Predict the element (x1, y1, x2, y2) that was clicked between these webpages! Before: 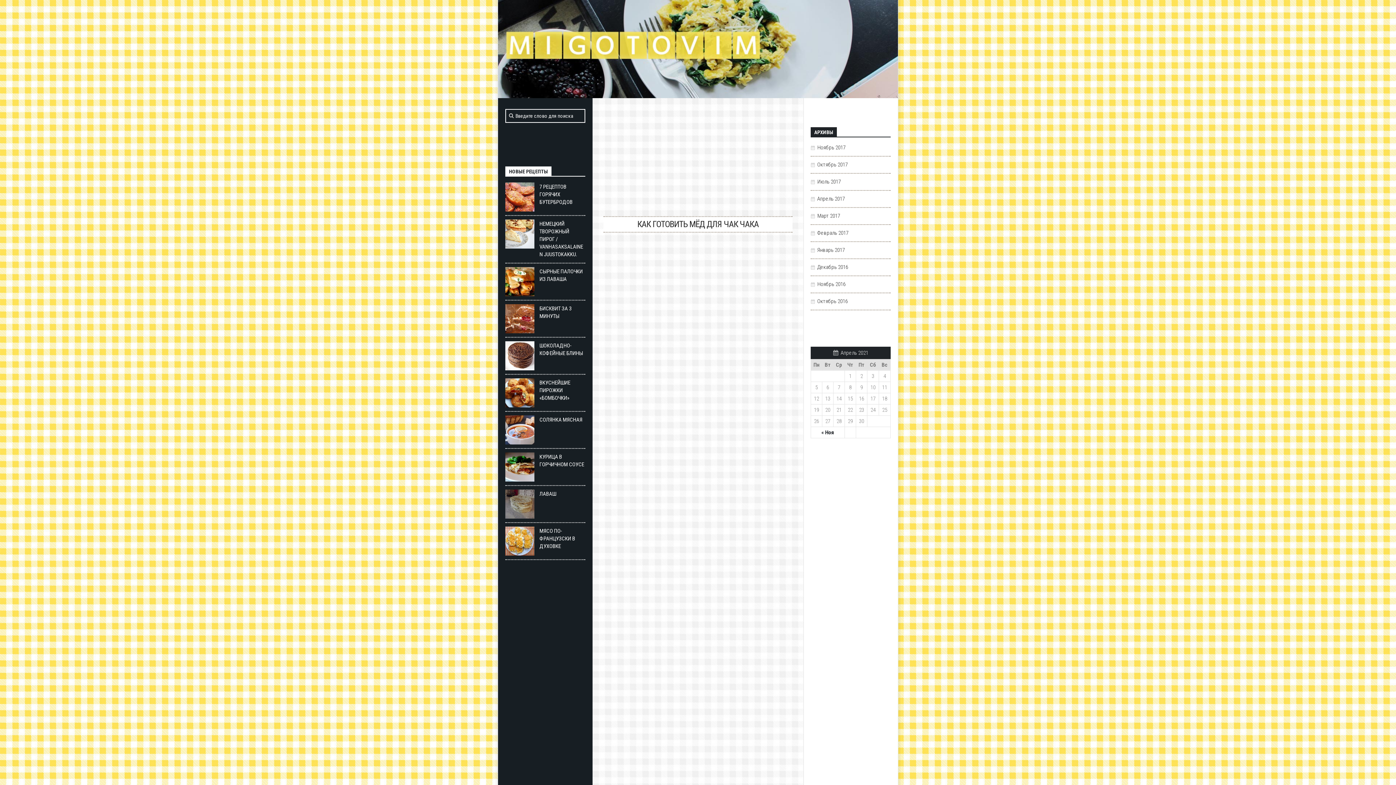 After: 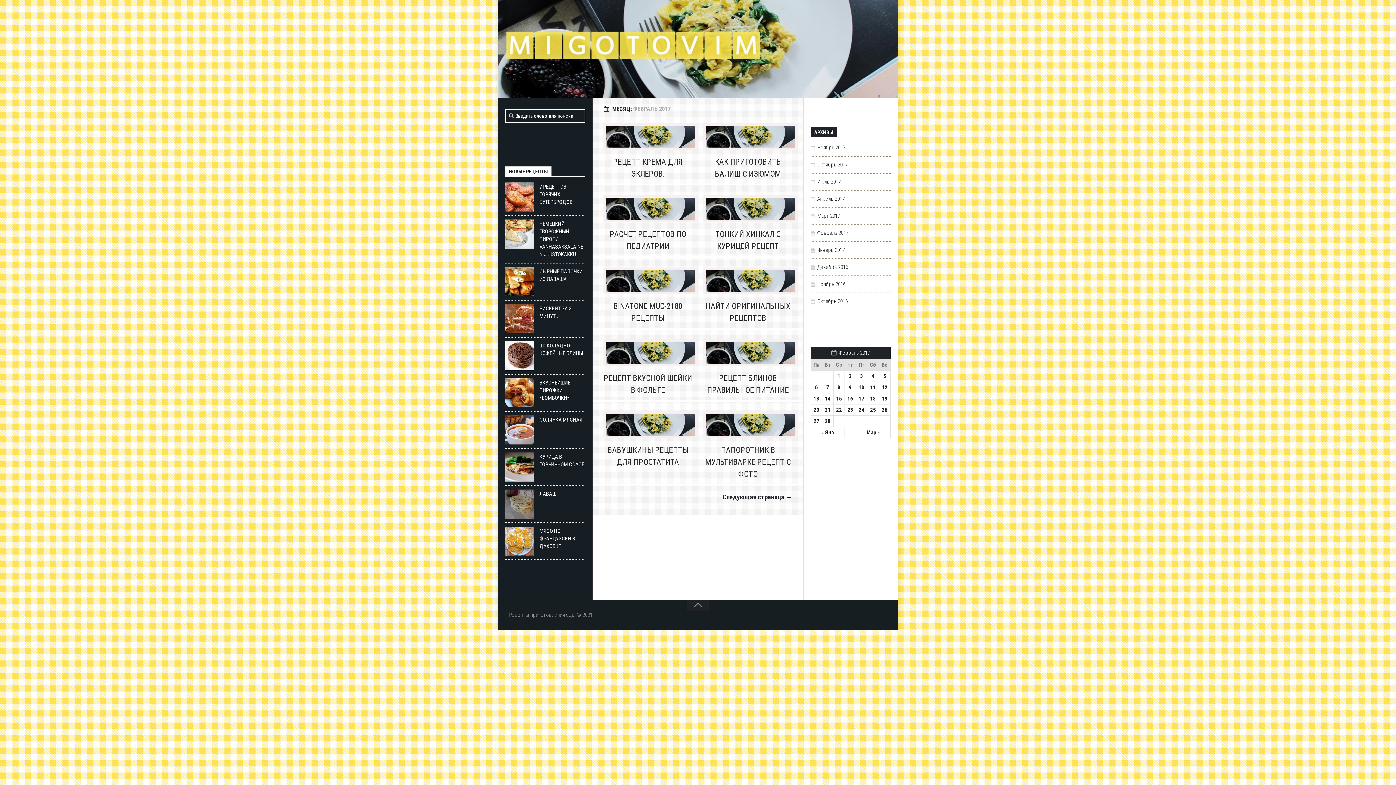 Action: label: Февраль 2017 bbox: (810, 229, 848, 236)